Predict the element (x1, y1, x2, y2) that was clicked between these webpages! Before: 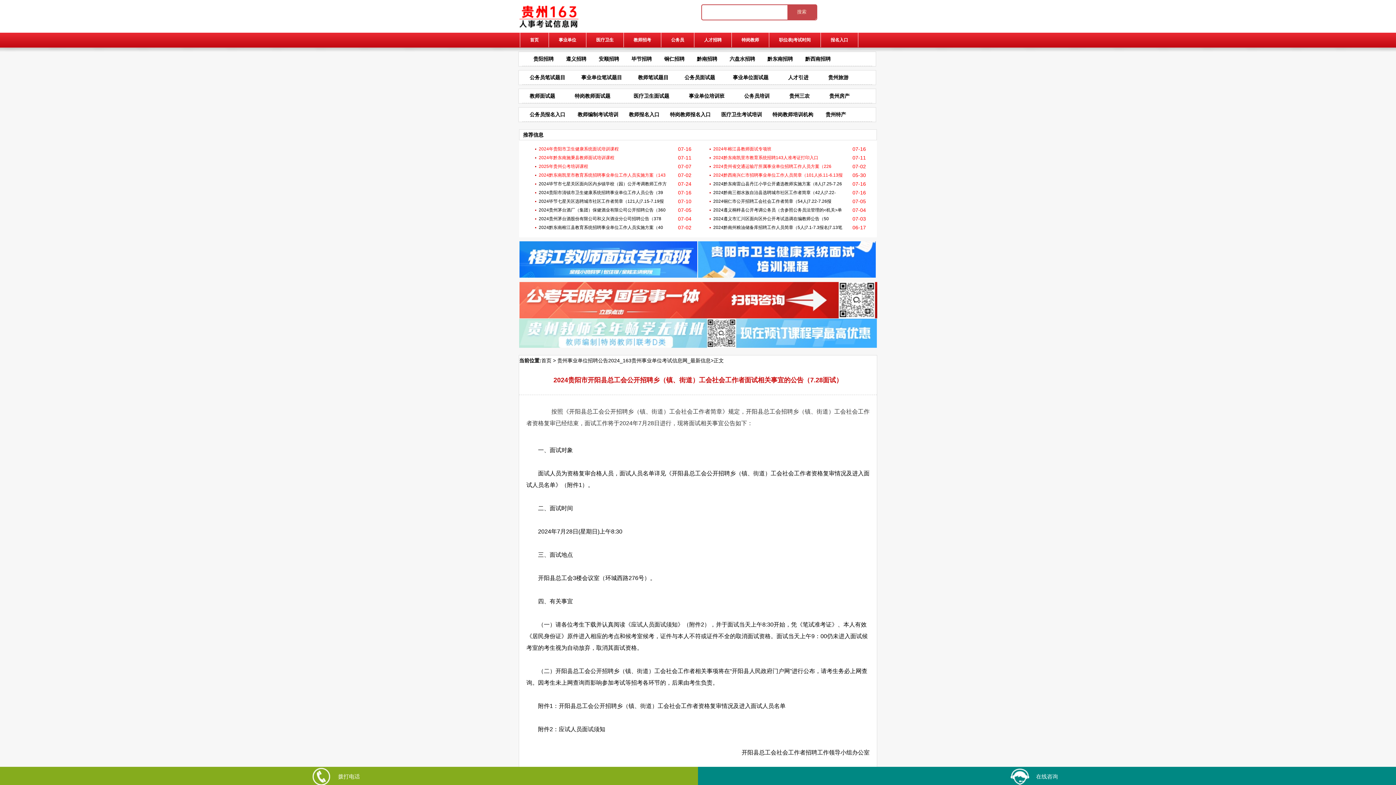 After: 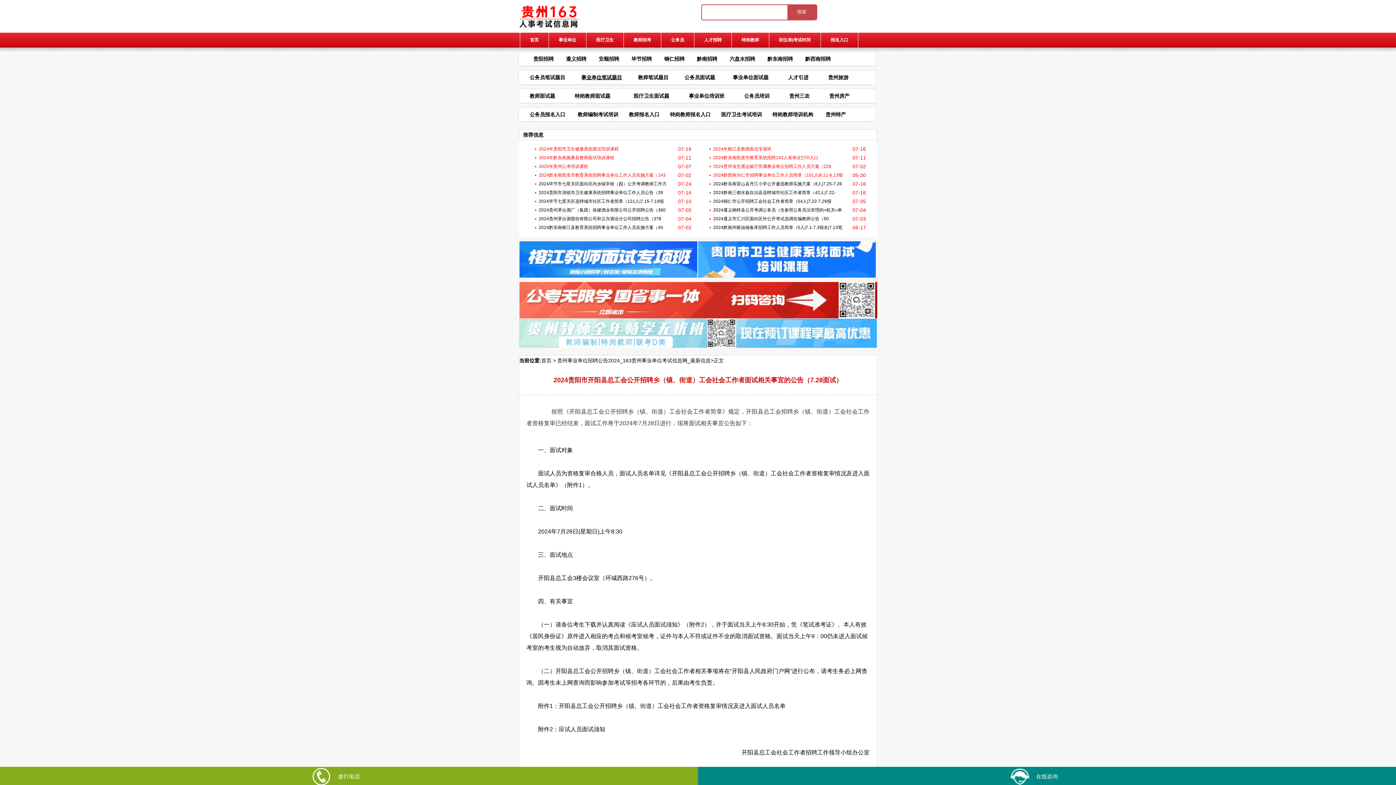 Action: label: 事业单位笔试题目 bbox: (566, 74, 622, 80)